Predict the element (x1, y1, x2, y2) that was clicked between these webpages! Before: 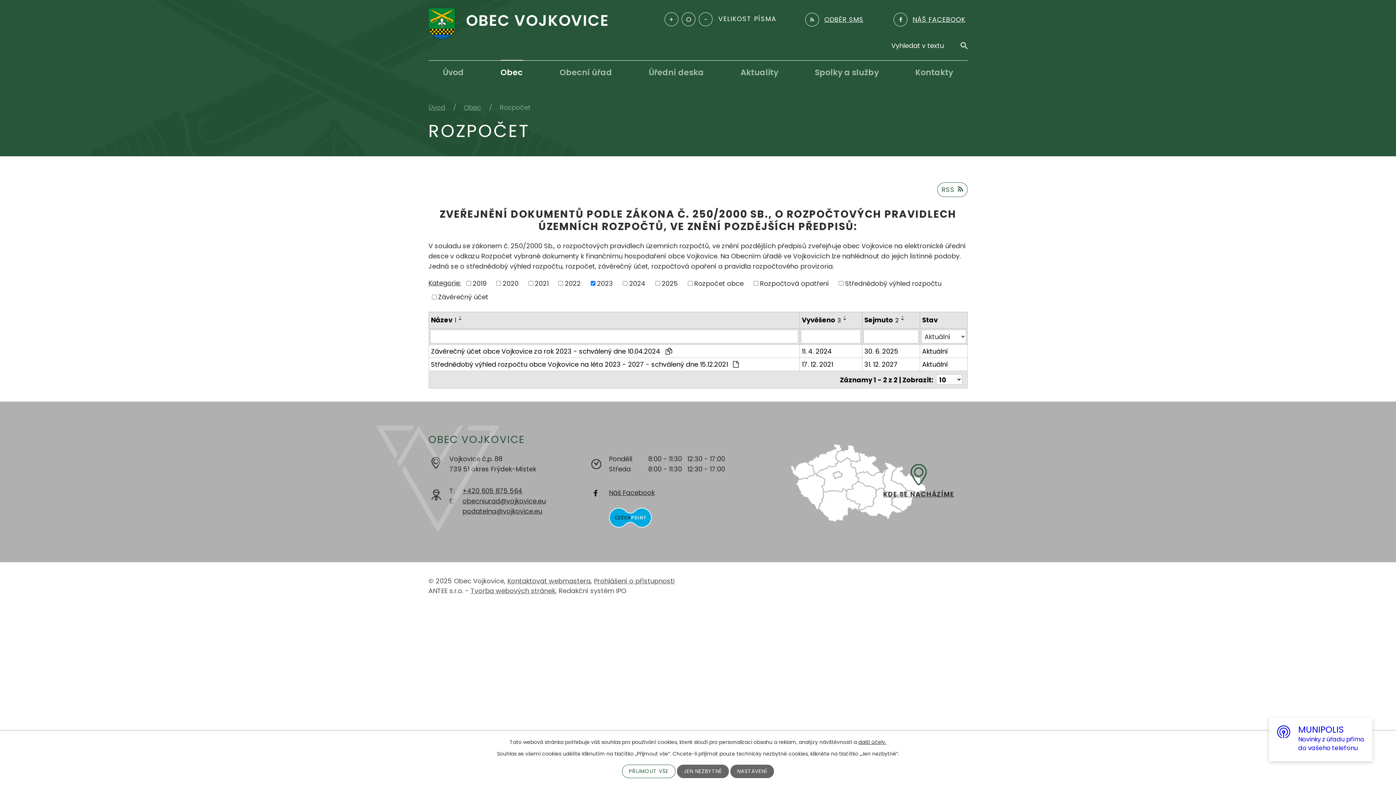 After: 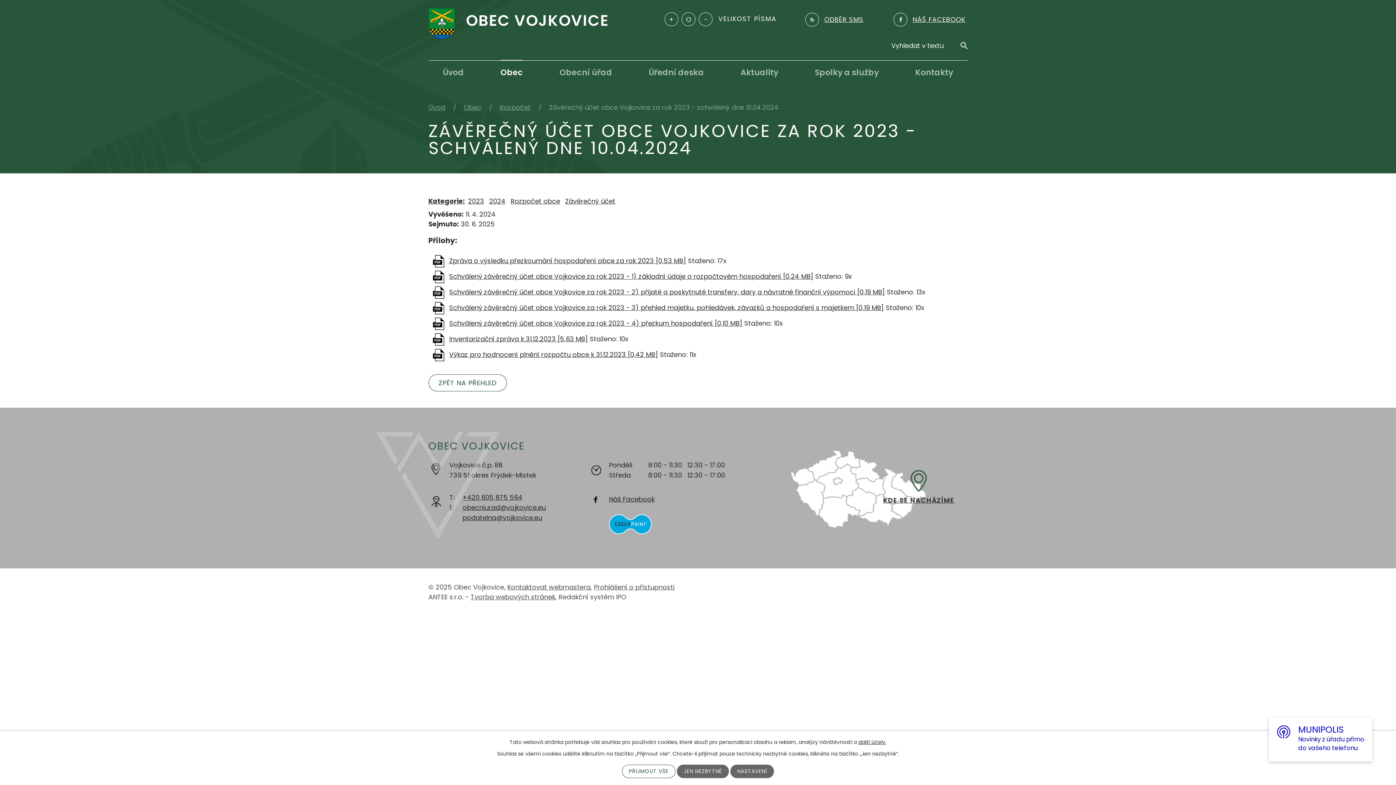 Action: label: Aktuální bbox: (922, 346, 965, 356)